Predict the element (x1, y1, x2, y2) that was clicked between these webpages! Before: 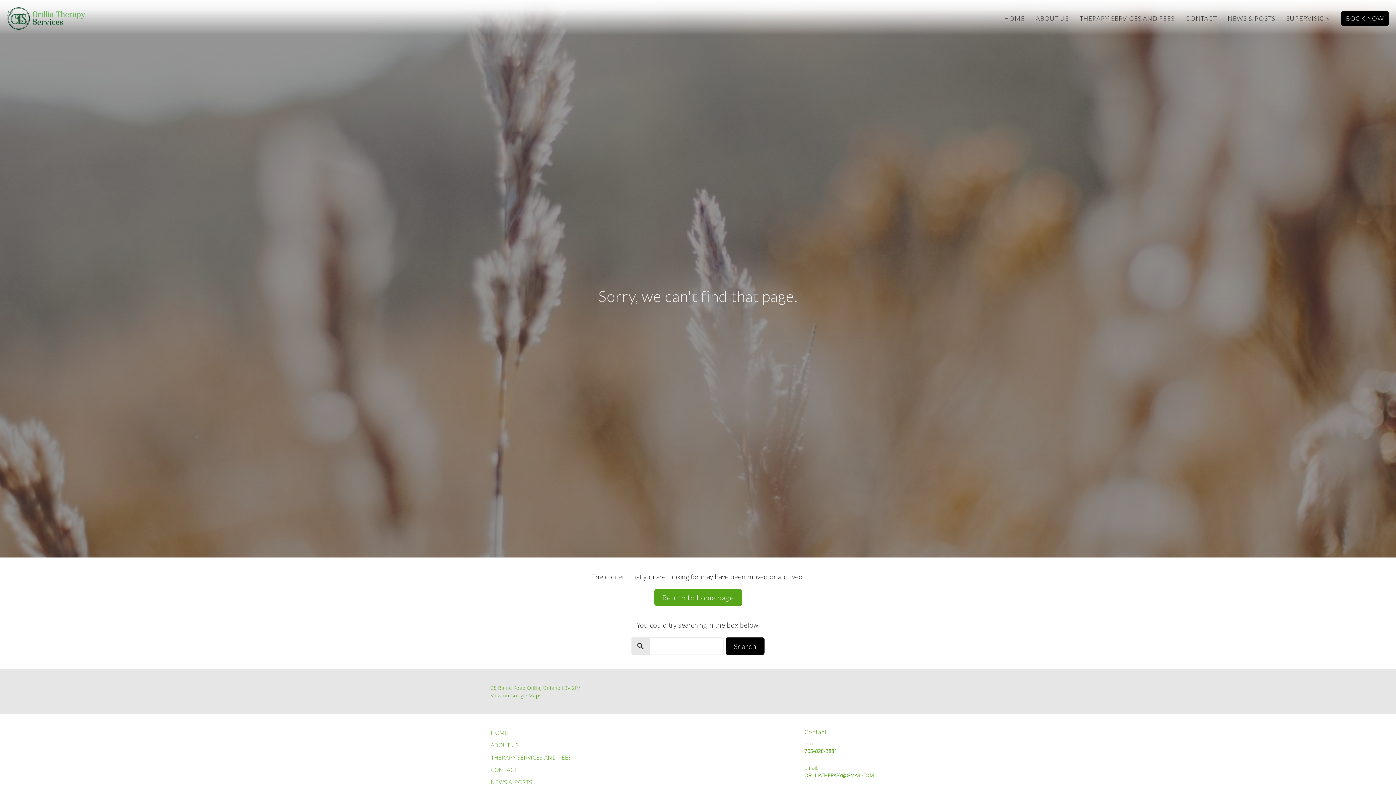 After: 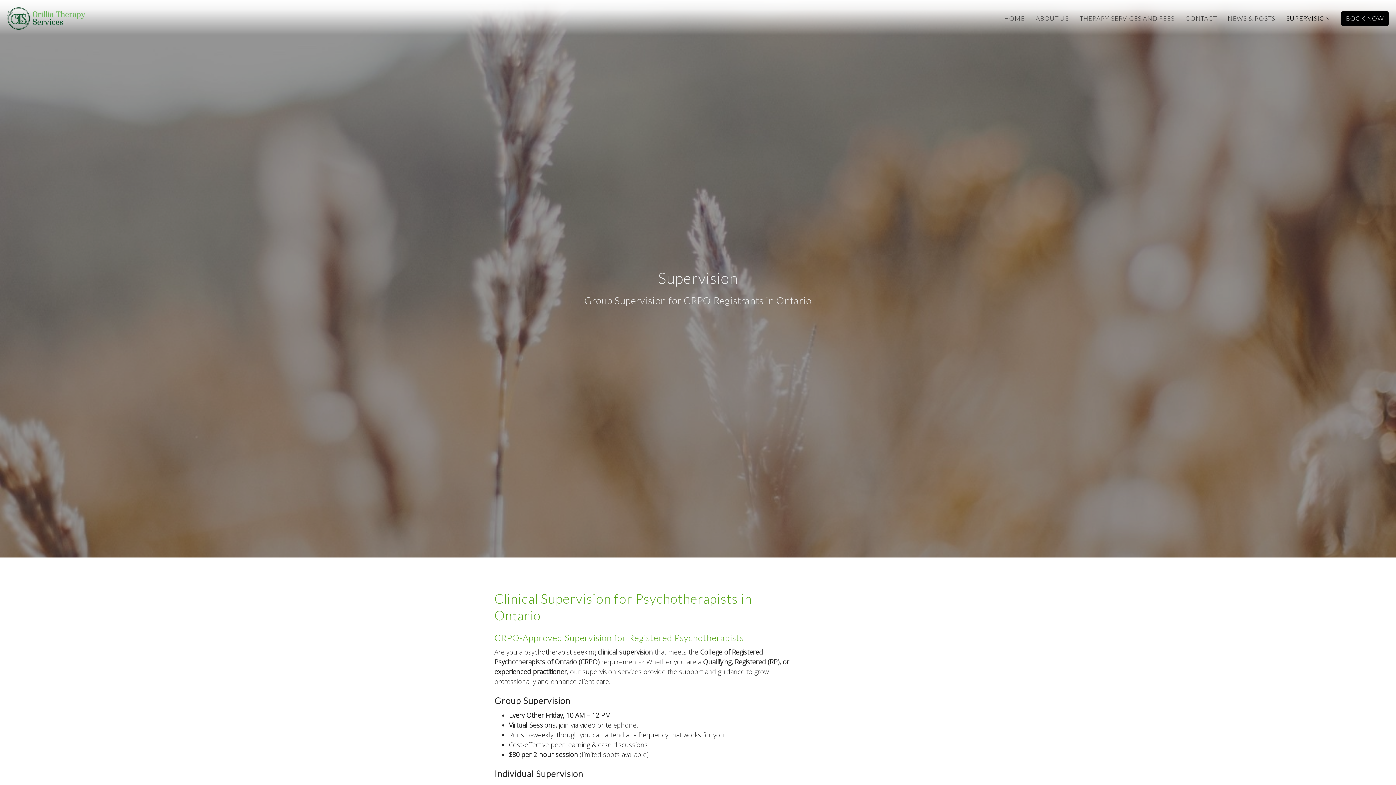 Action: label: SUPERVISION bbox: (1286, 11, 1330, 25)